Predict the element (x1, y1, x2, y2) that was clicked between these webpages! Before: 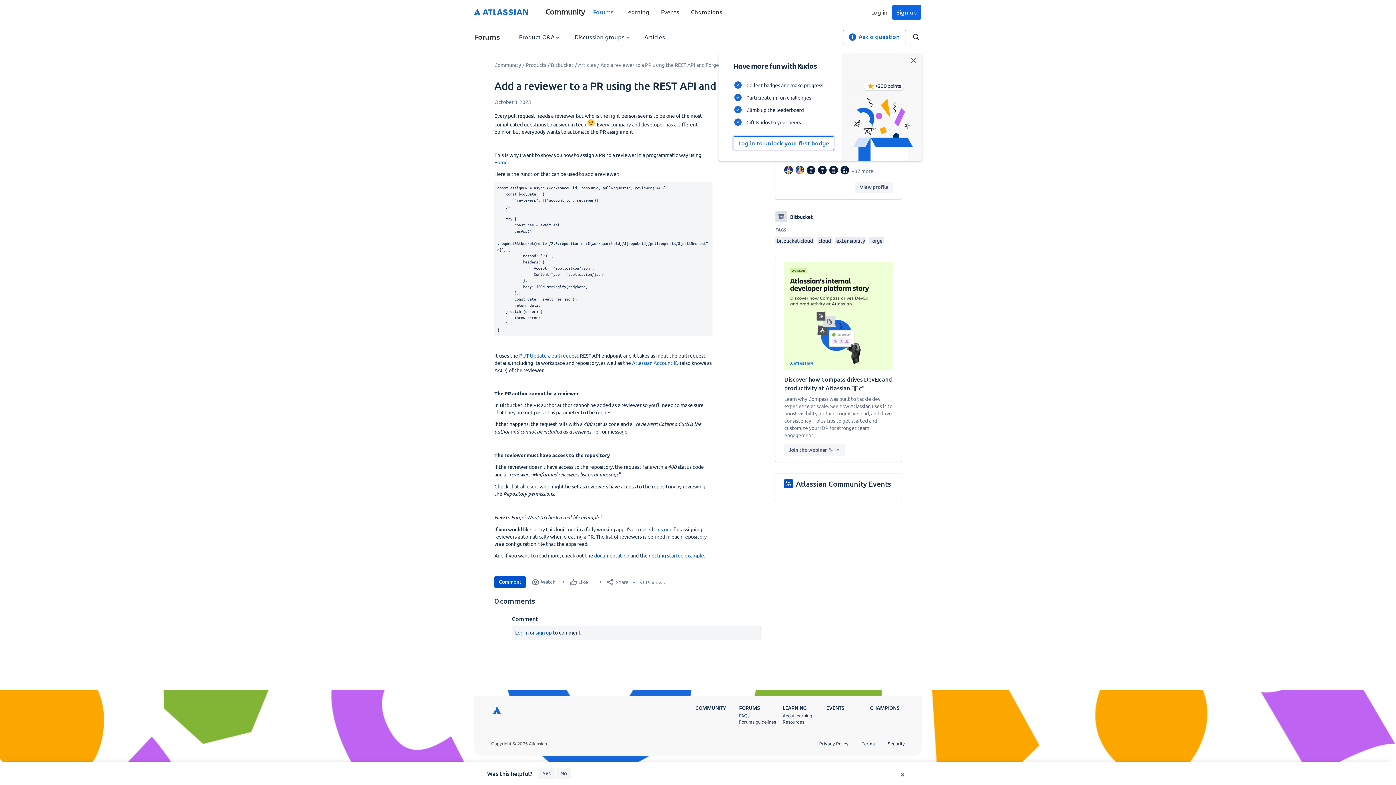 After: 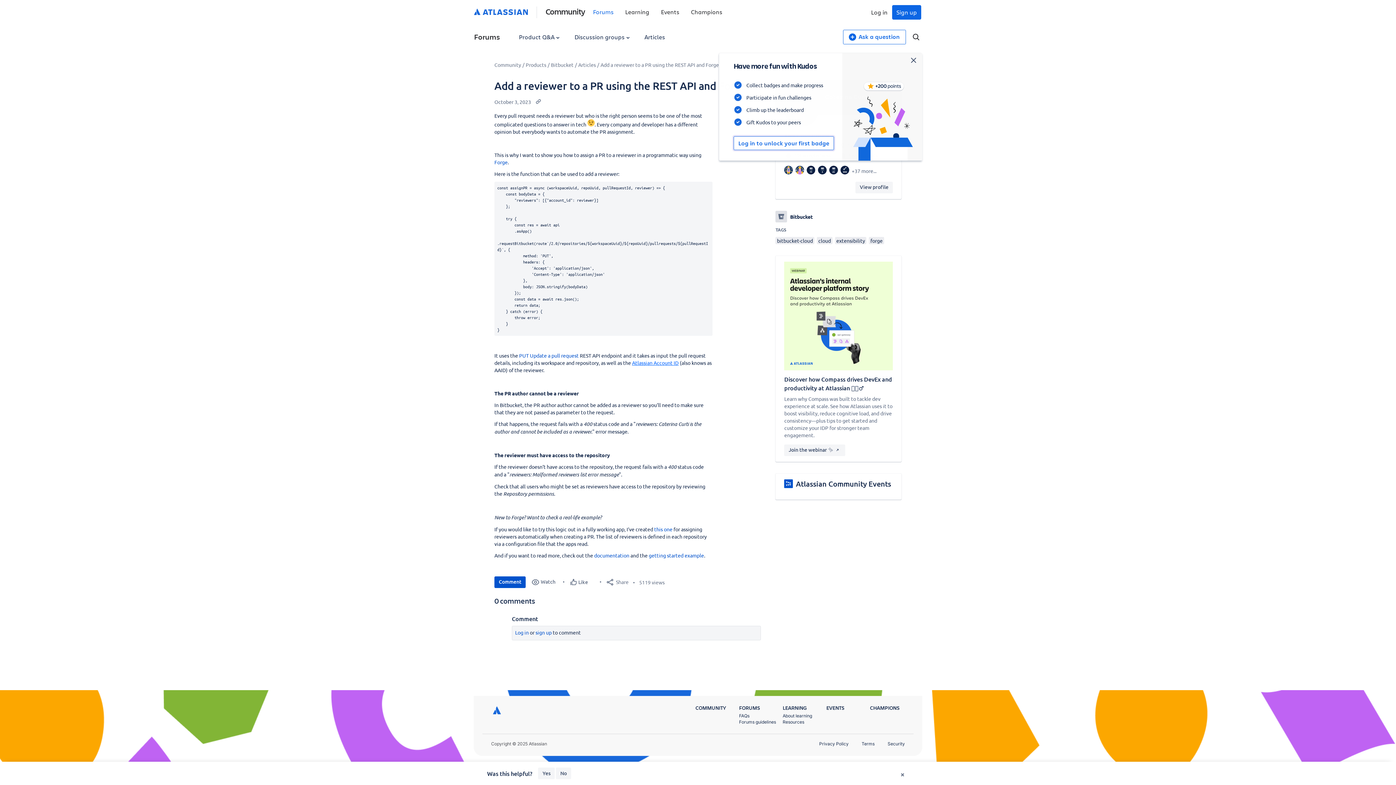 Action: label: Atlassian Account ID bbox: (632, 359, 678, 366)